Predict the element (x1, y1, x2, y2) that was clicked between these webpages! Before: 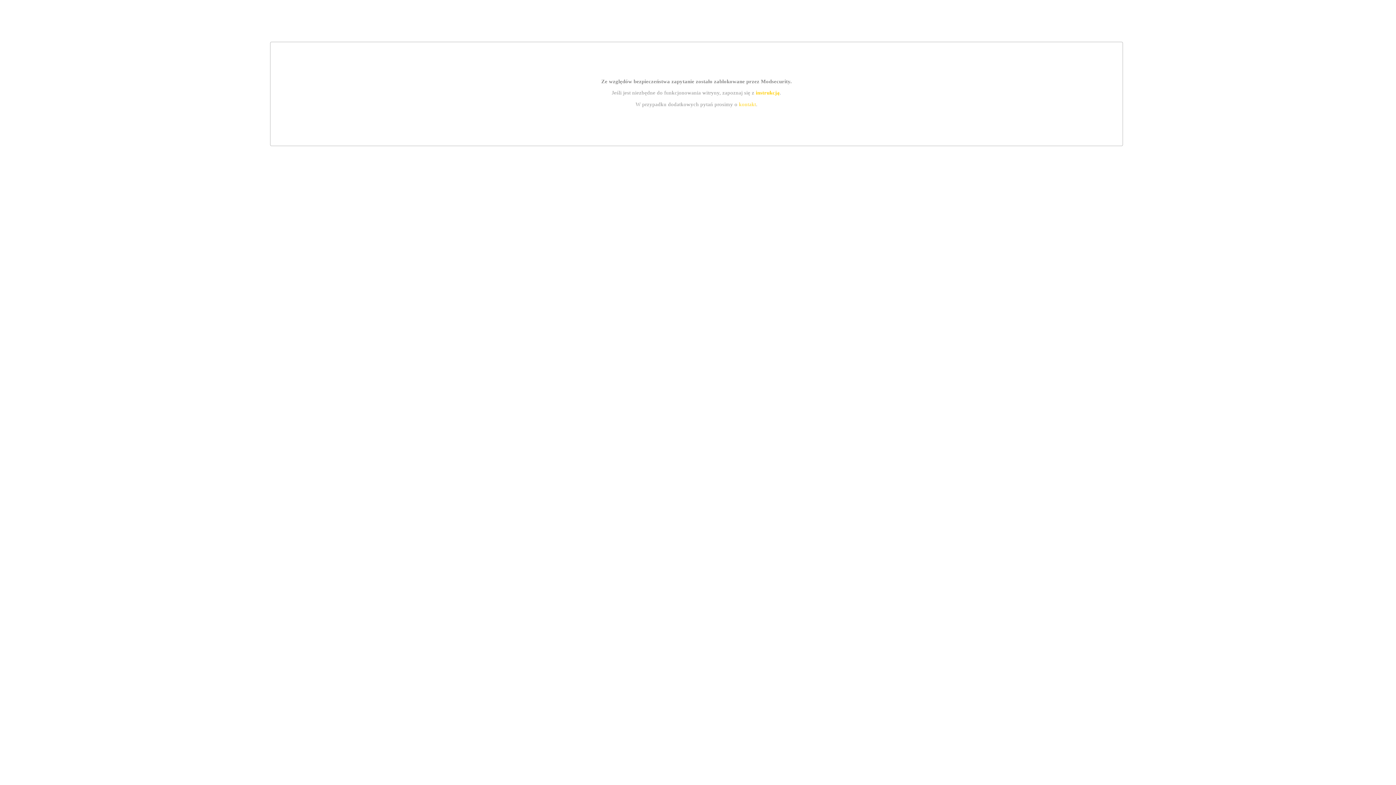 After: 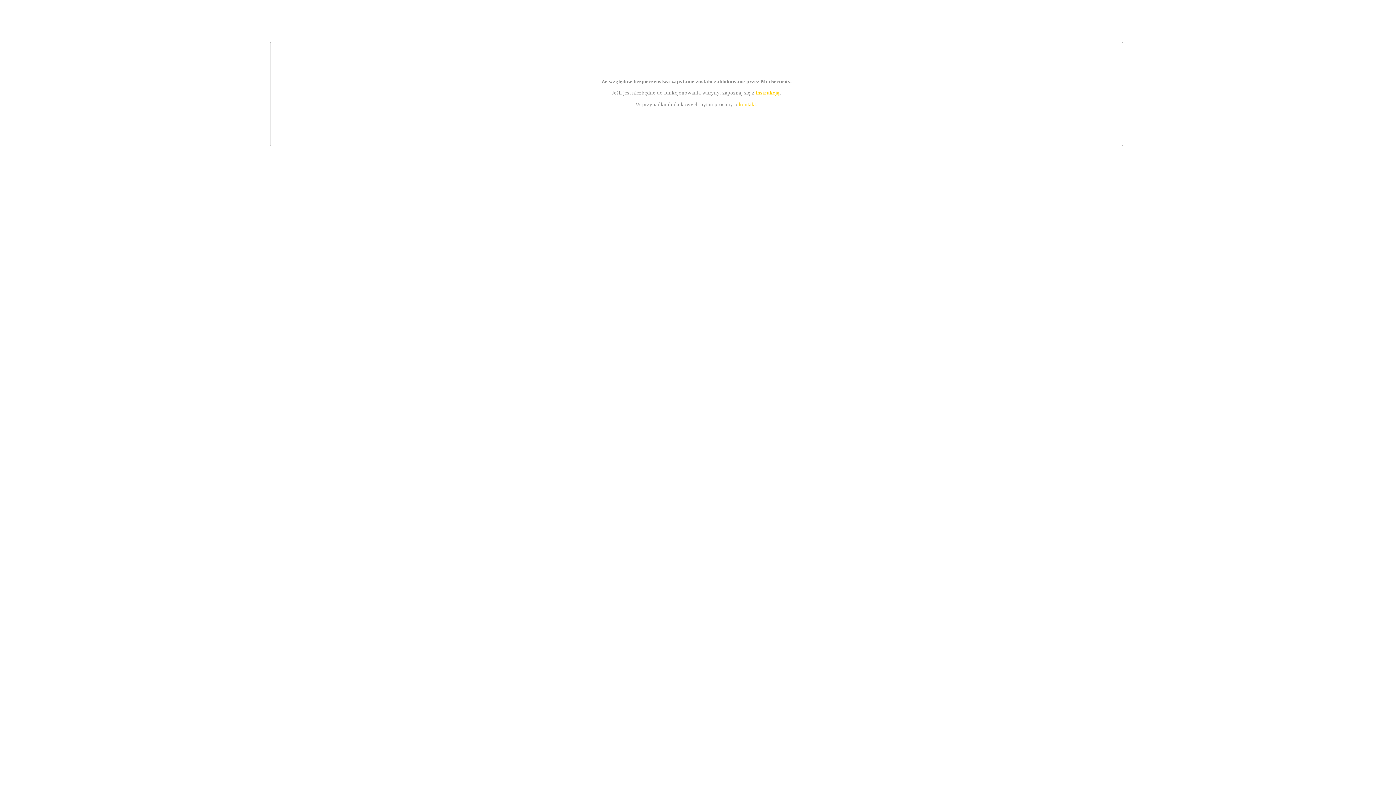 Action: bbox: (739, 101, 756, 107) label: kontakt